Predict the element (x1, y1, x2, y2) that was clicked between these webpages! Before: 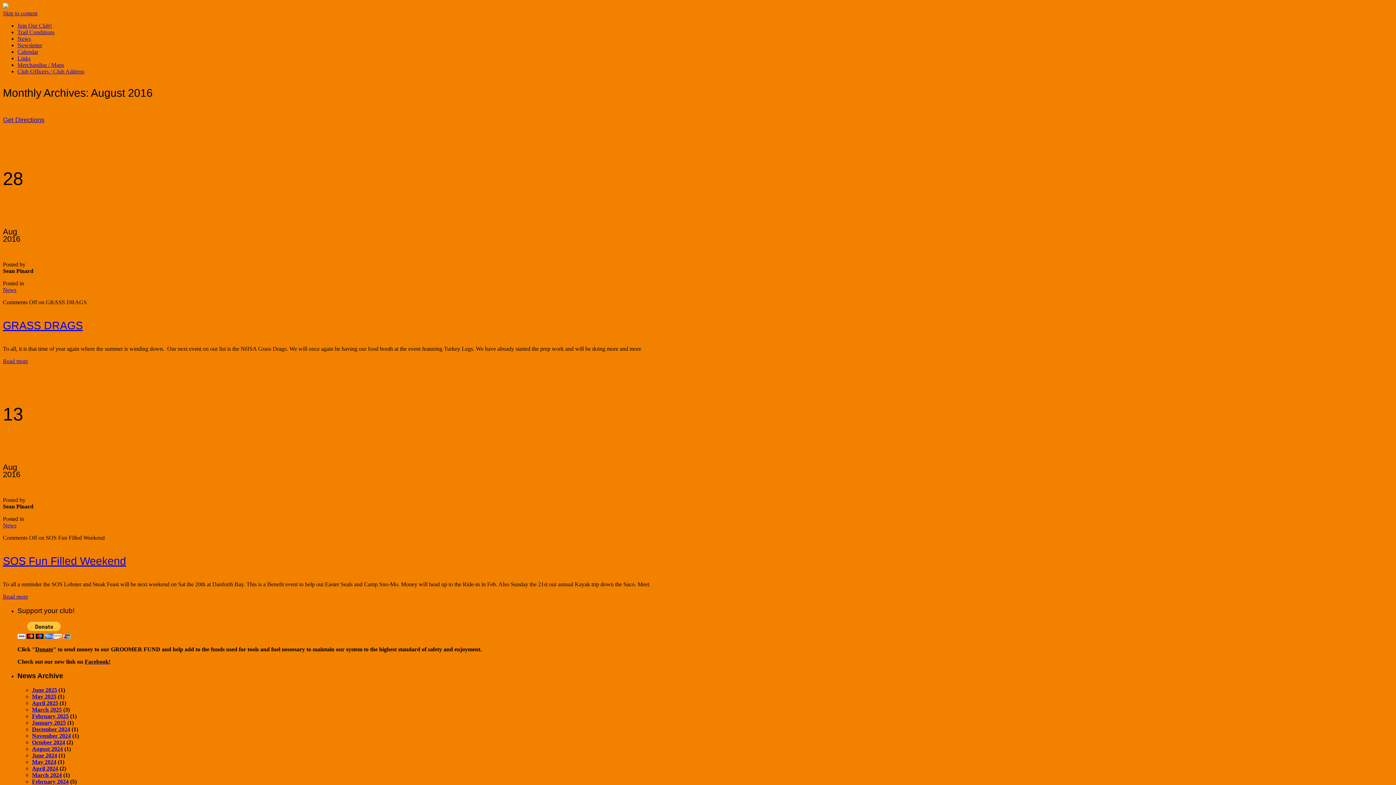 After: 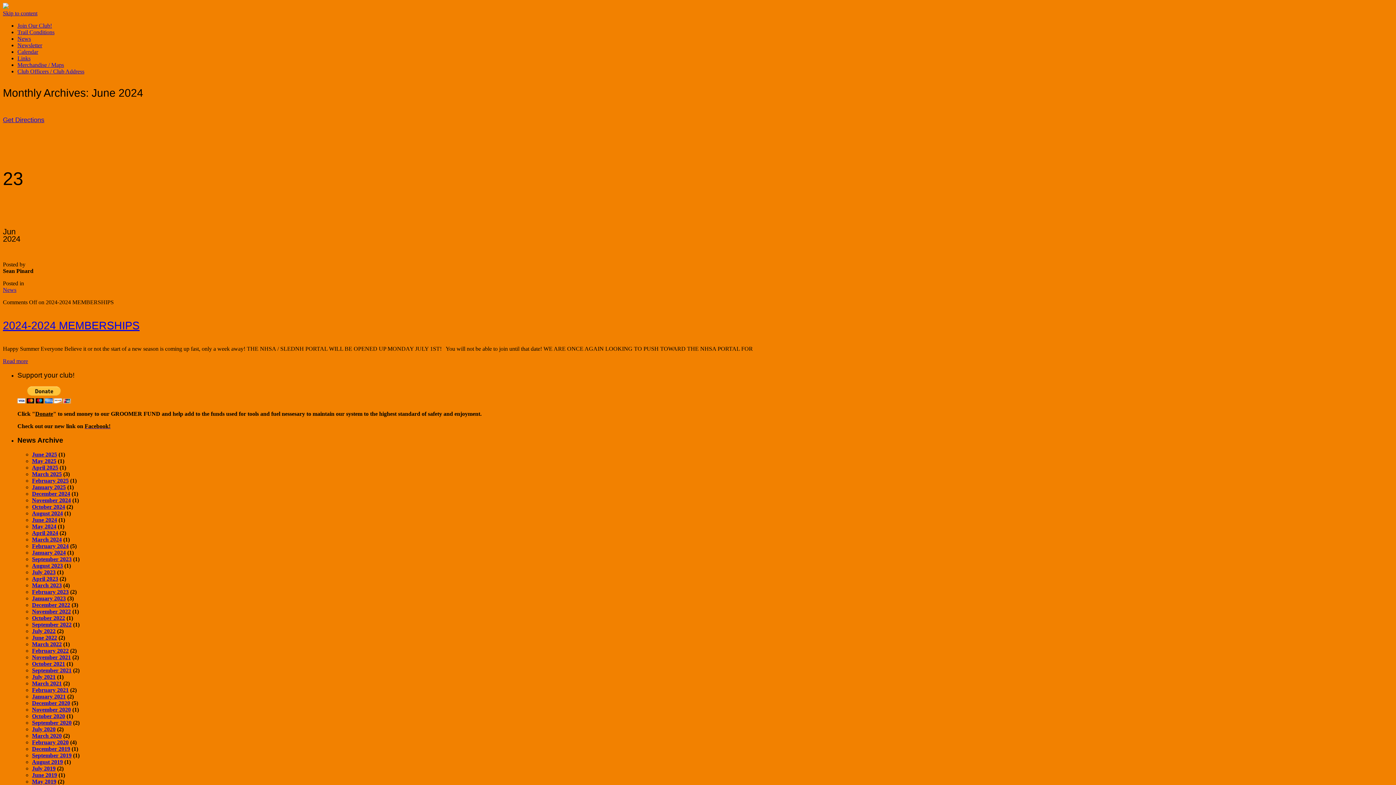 Action: bbox: (32, 752, 57, 759) label: June 2024